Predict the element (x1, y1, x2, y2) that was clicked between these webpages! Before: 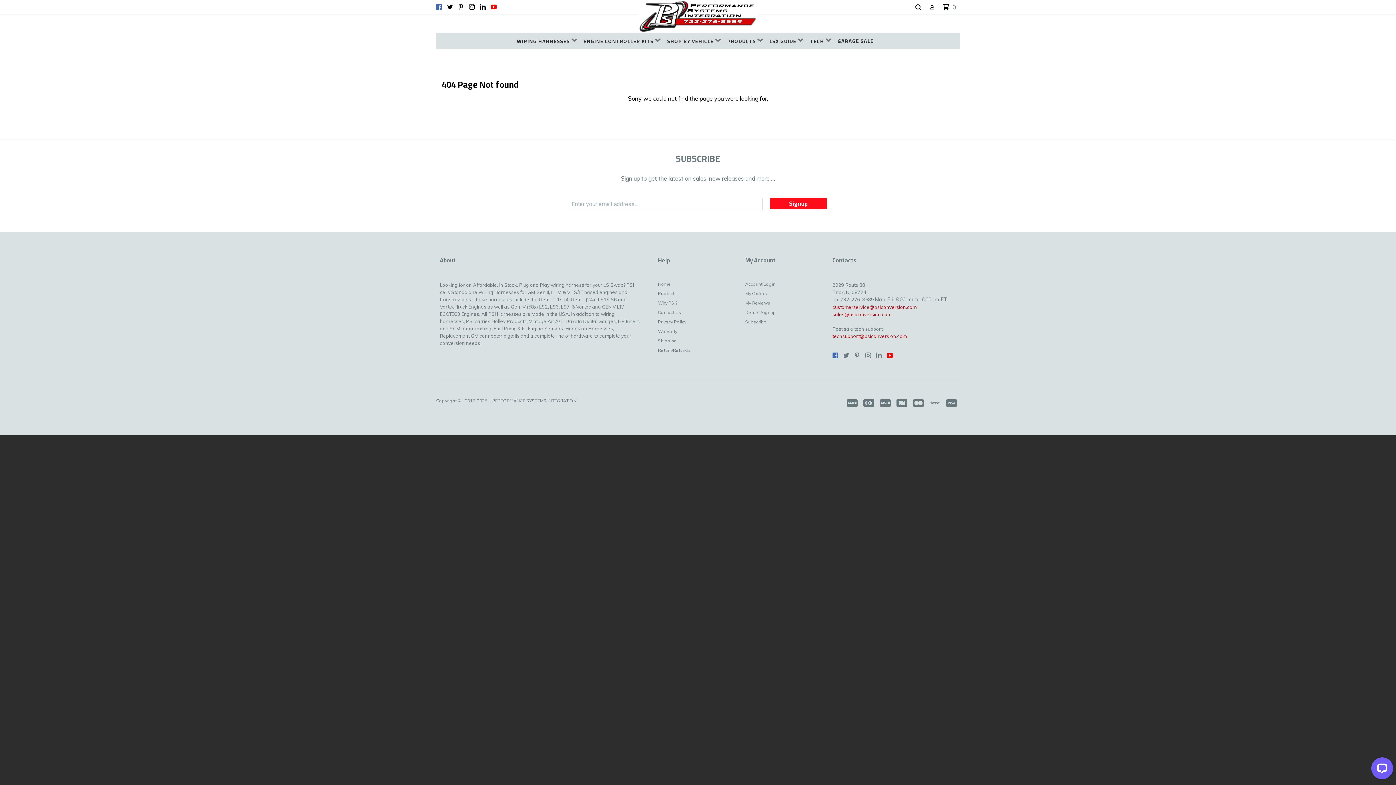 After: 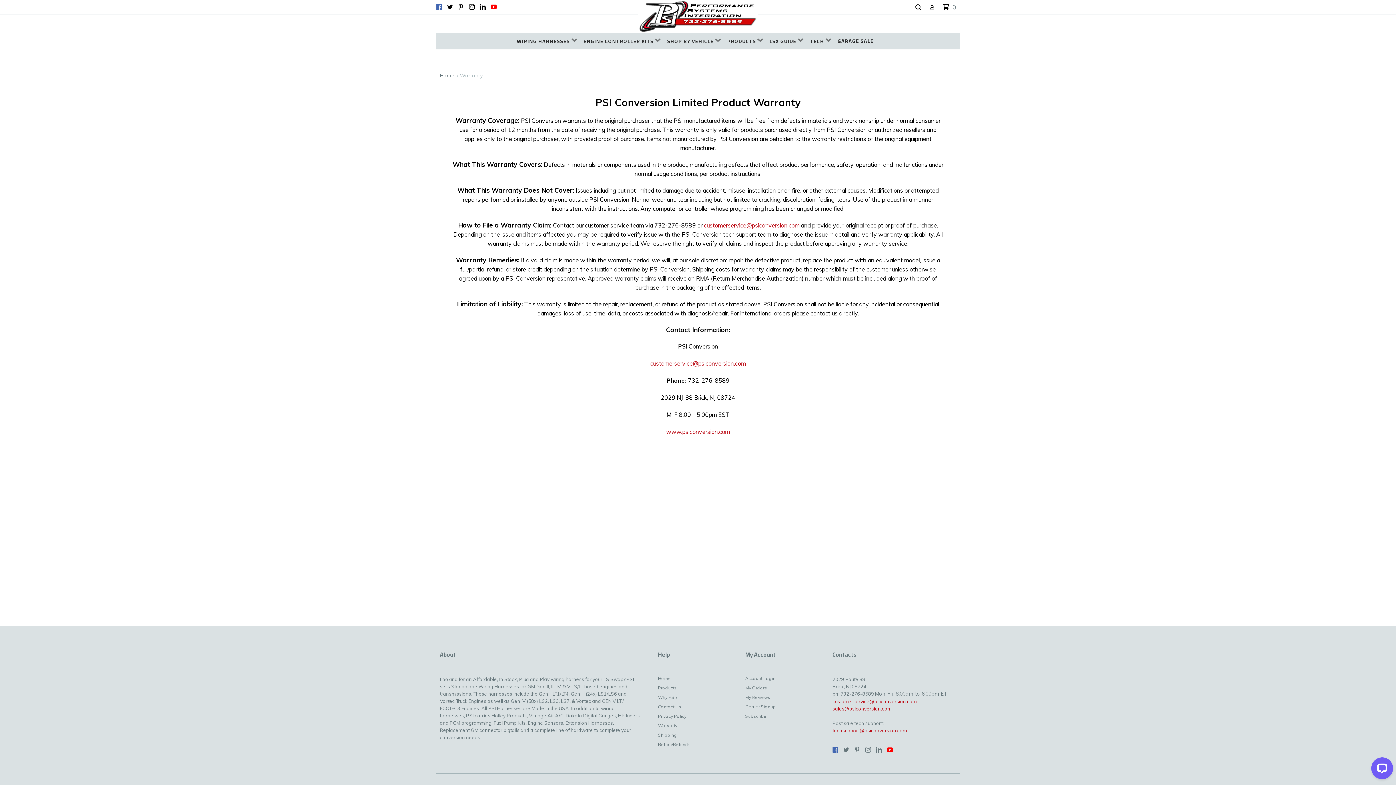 Action: label: Warranty bbox: (658, 328, 738, 338)